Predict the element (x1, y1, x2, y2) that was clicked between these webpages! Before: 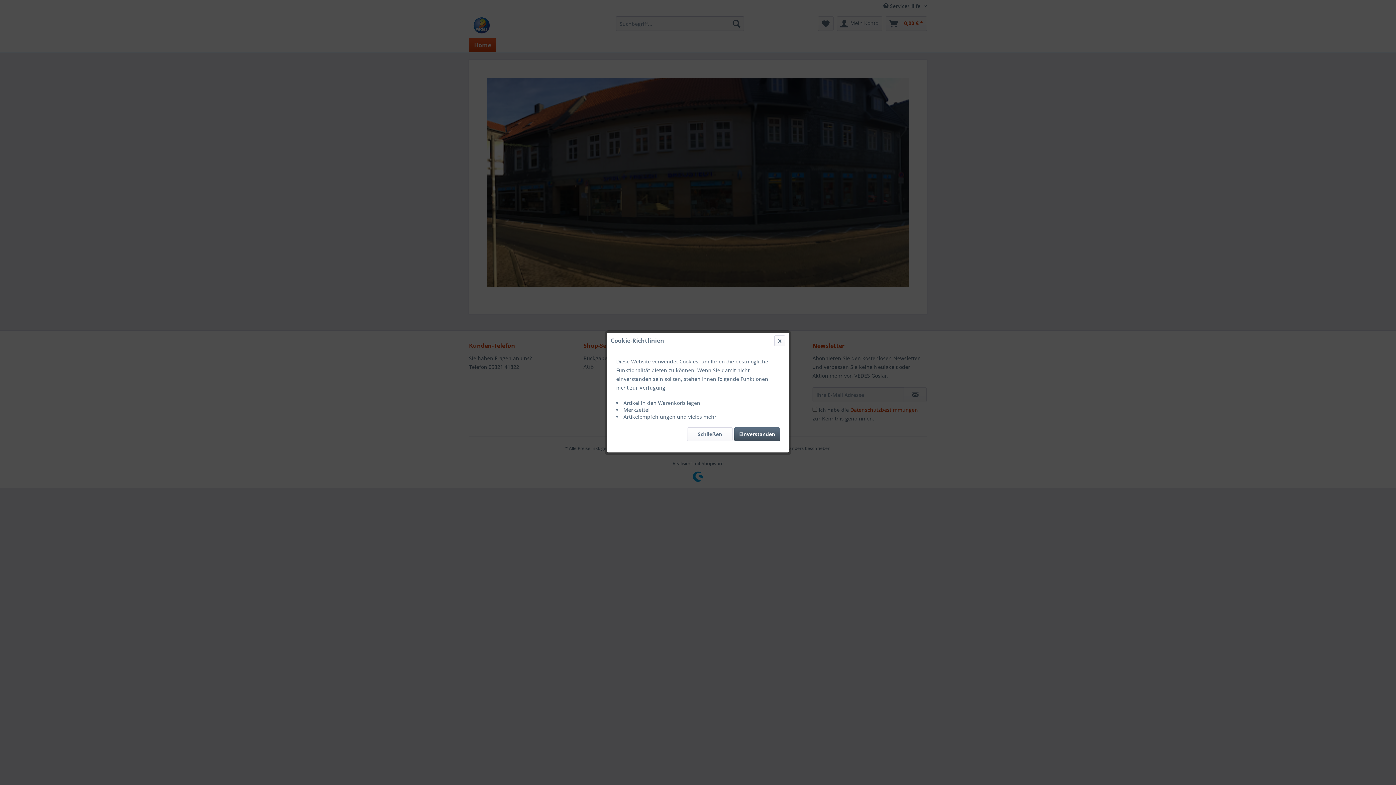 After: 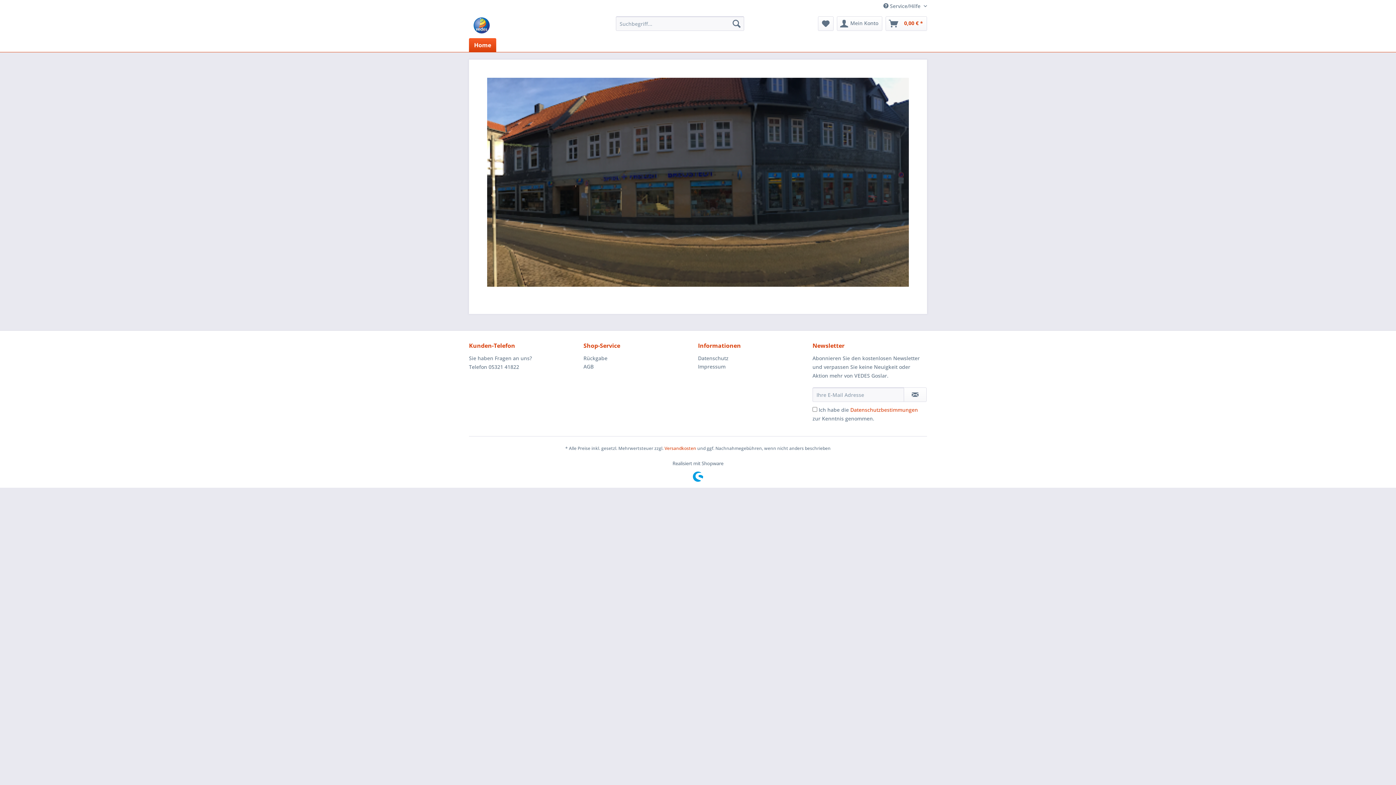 Action: bbox: (734, 427, 780, 441) label: Einverstanden